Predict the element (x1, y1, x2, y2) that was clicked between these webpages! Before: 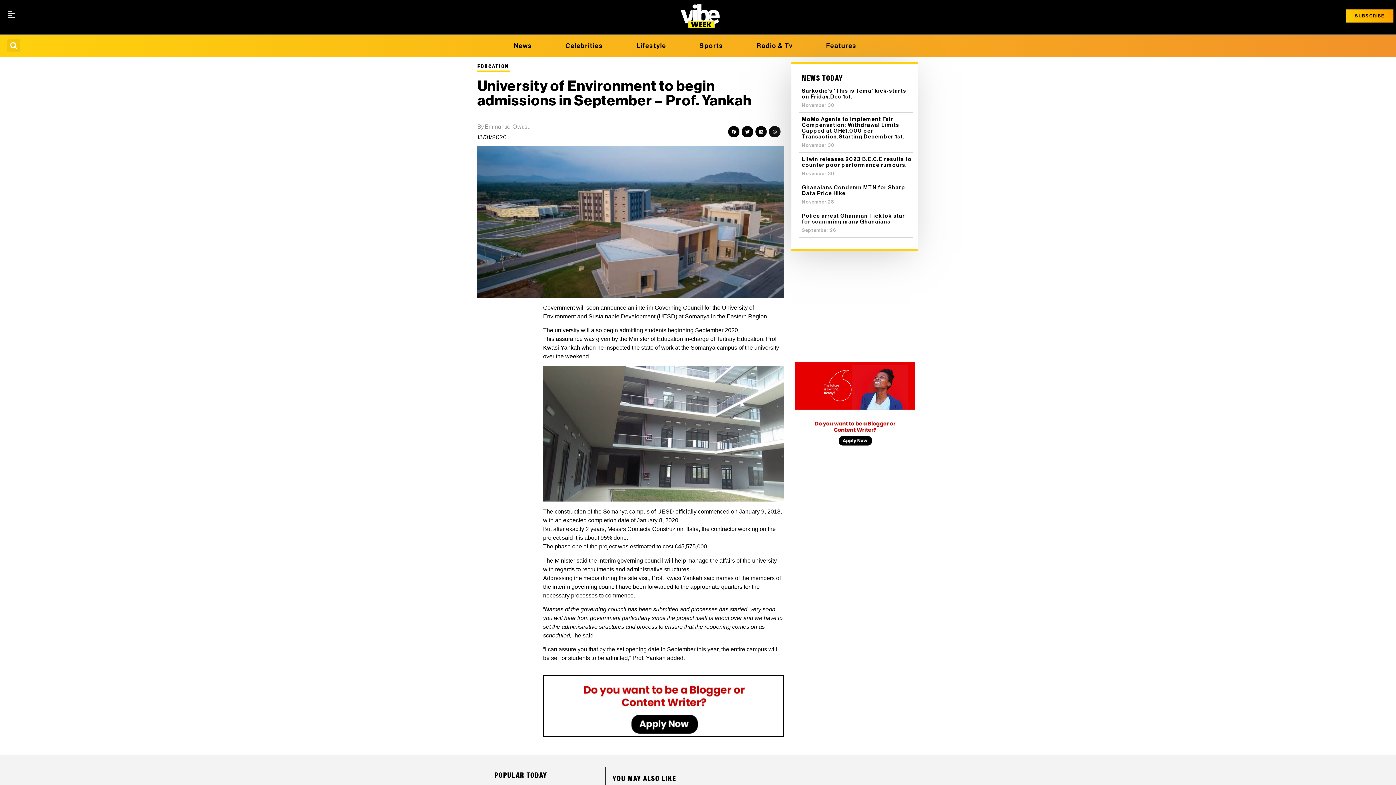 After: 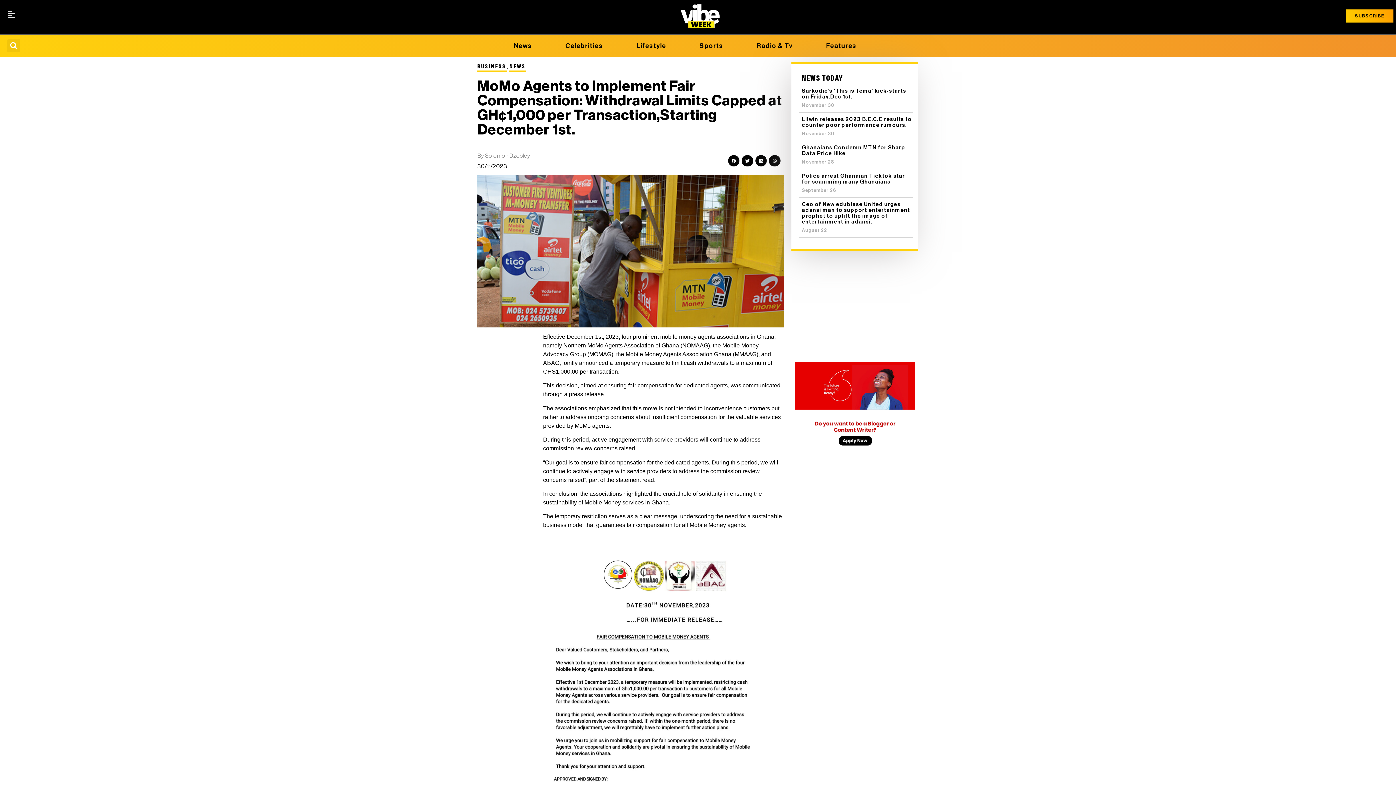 Action: label: November 30 bbox: (802, 141, 834, 148)